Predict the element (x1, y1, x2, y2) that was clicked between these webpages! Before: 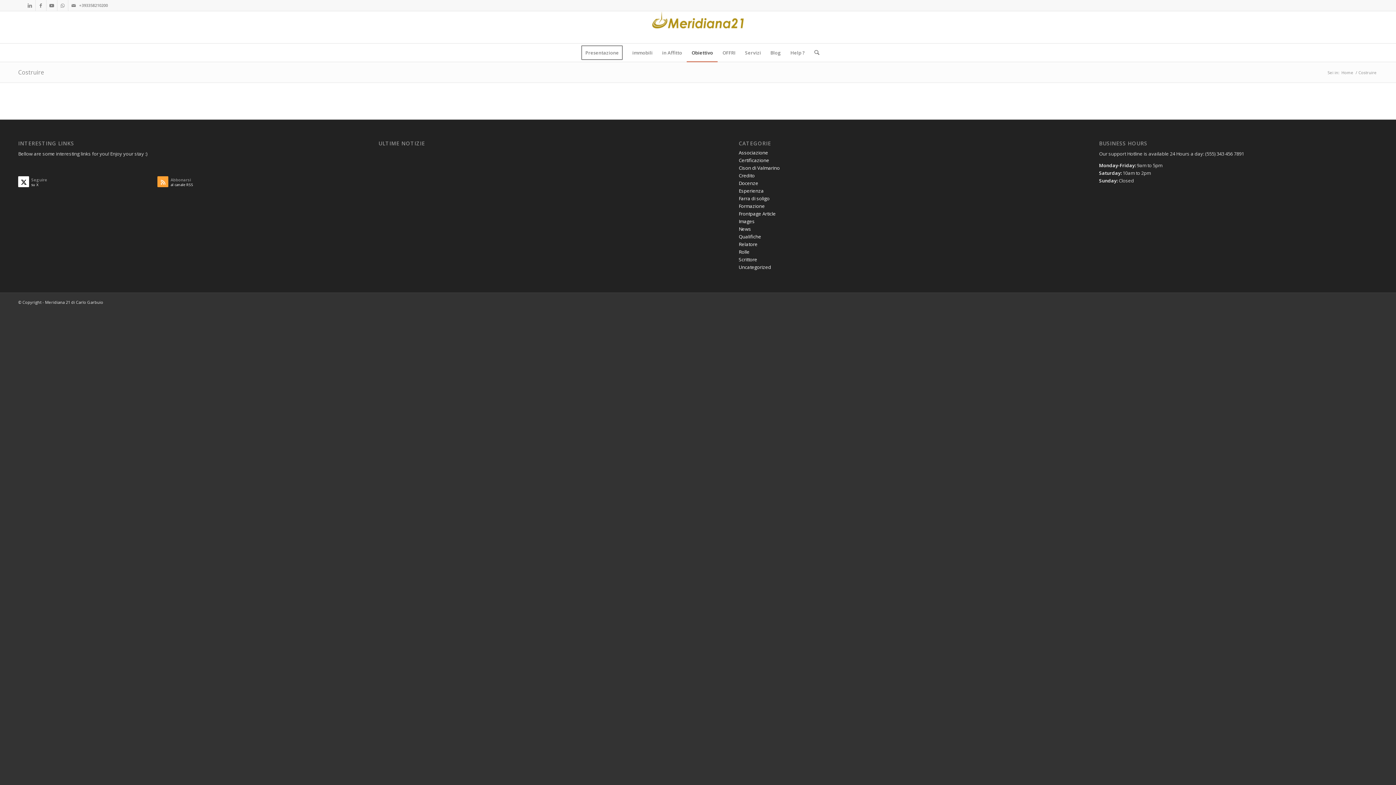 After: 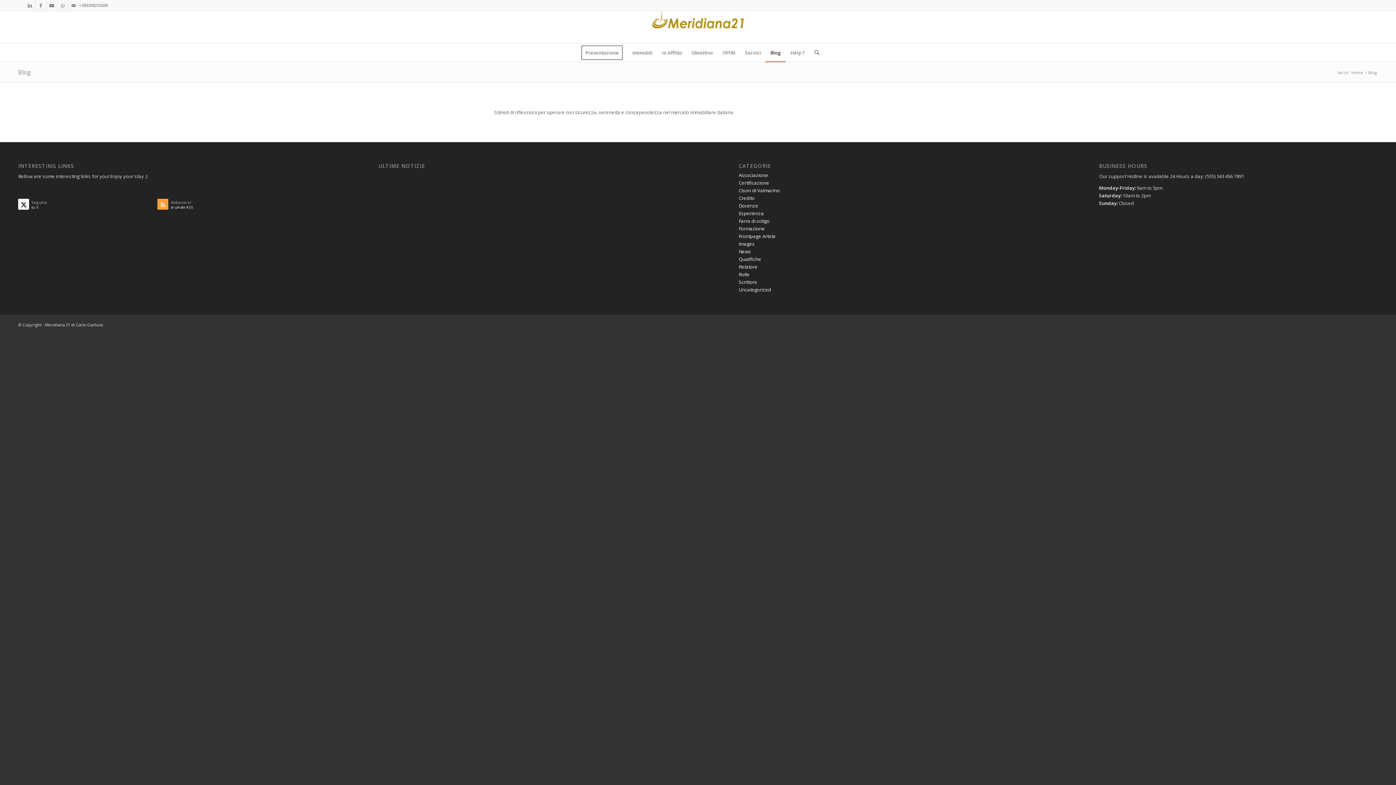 Action: bbox: (765, 43, 785, 61) label: Blog